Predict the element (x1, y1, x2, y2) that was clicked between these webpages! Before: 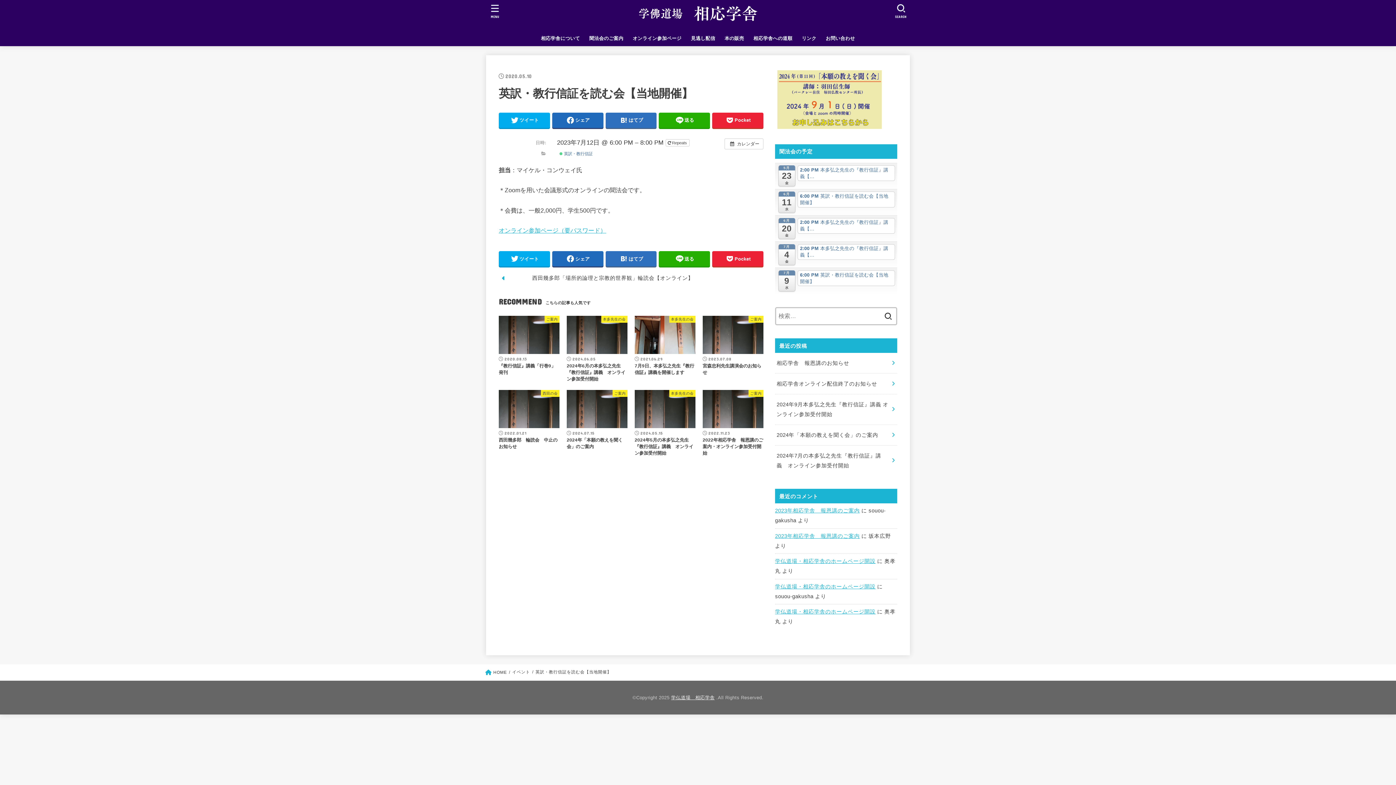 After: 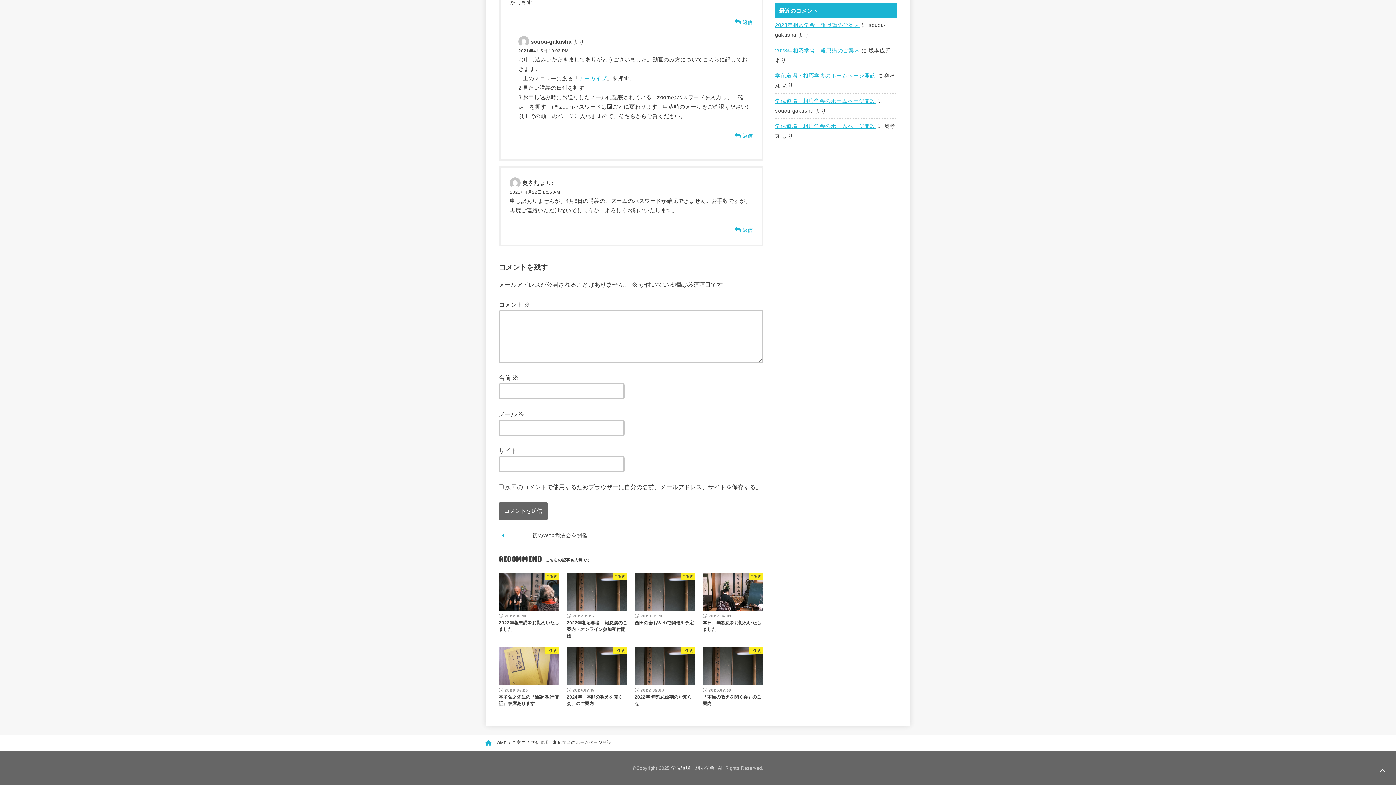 Action: bbox: (775, 583, 875, 589) label: 学仏道場・相応学舎のホームページ開設